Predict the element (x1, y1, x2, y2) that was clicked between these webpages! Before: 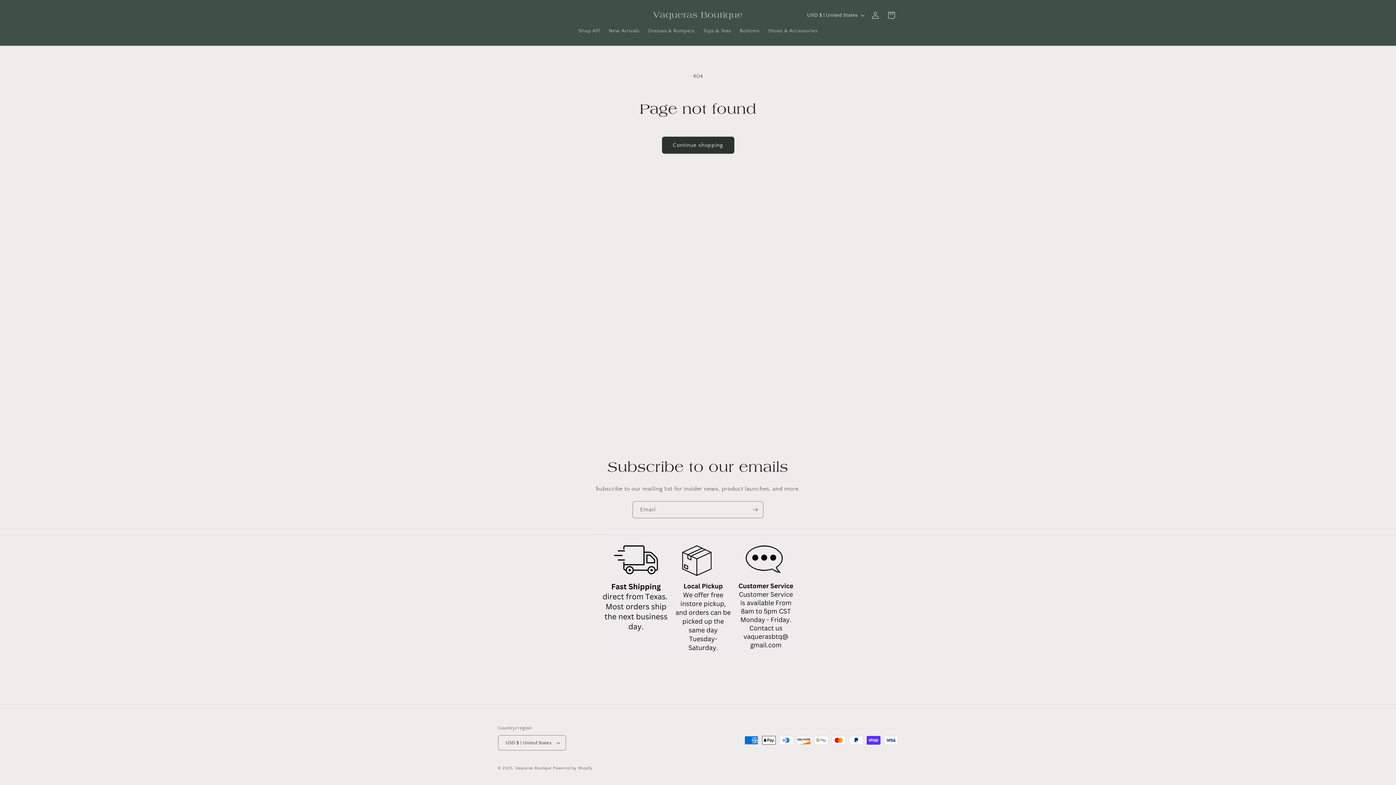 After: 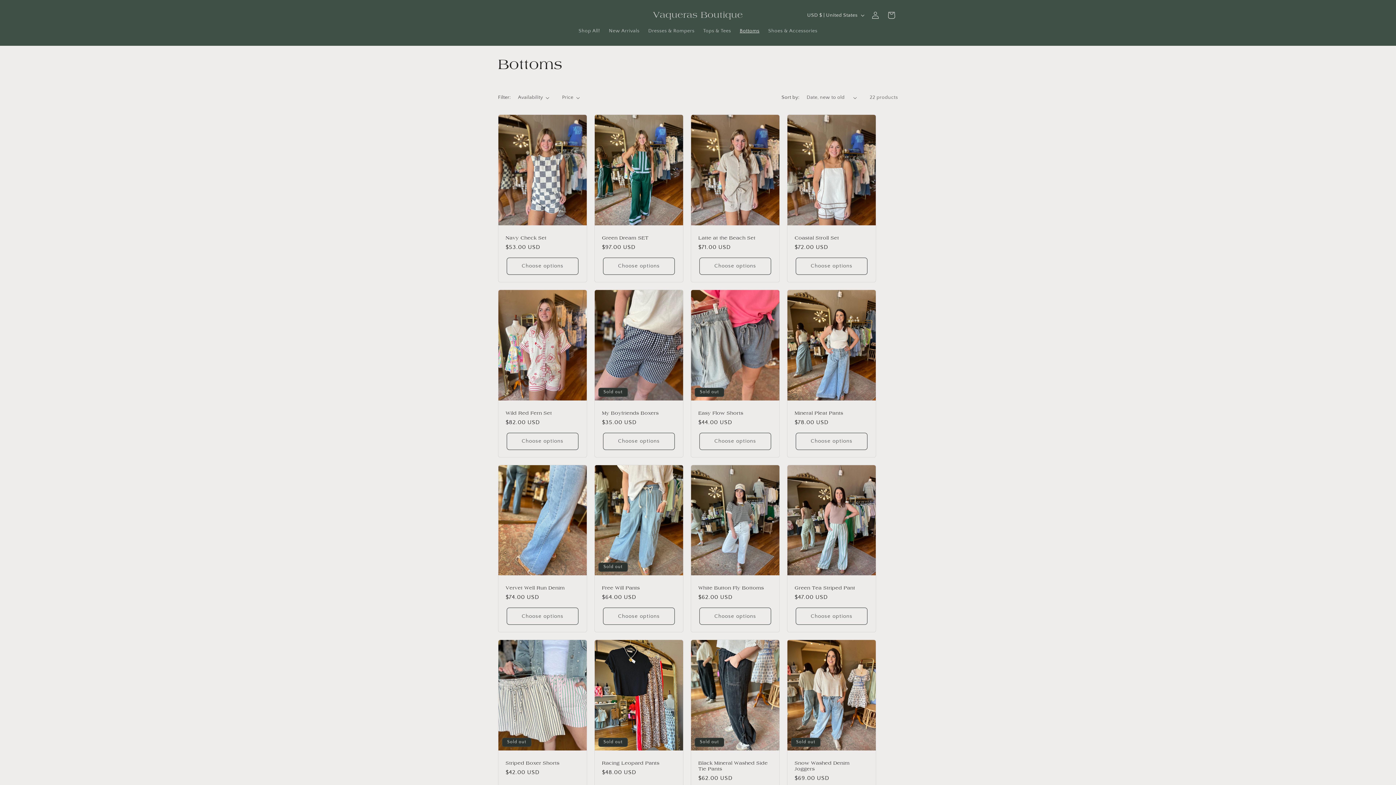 Action: bbox: (735, 23, 764, 38) label: Bottoms